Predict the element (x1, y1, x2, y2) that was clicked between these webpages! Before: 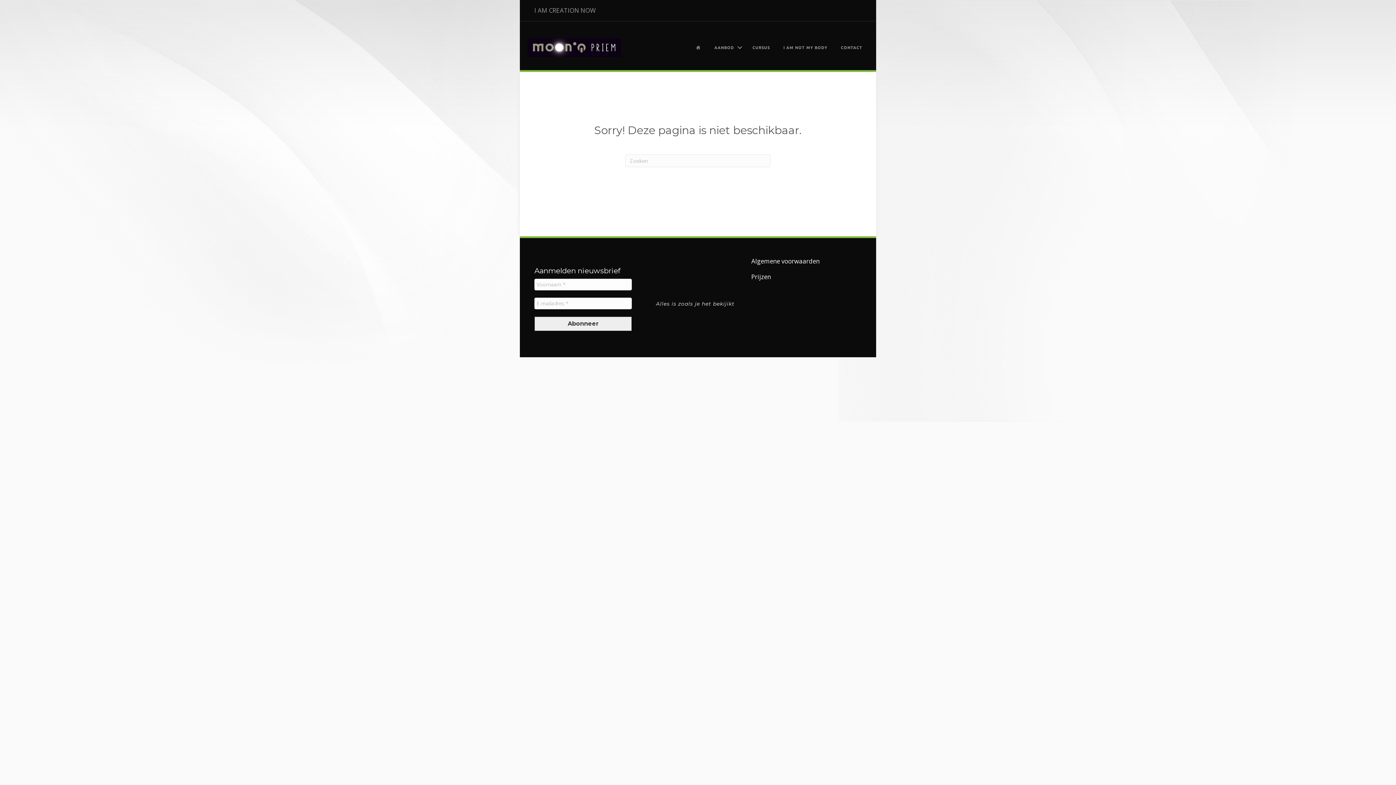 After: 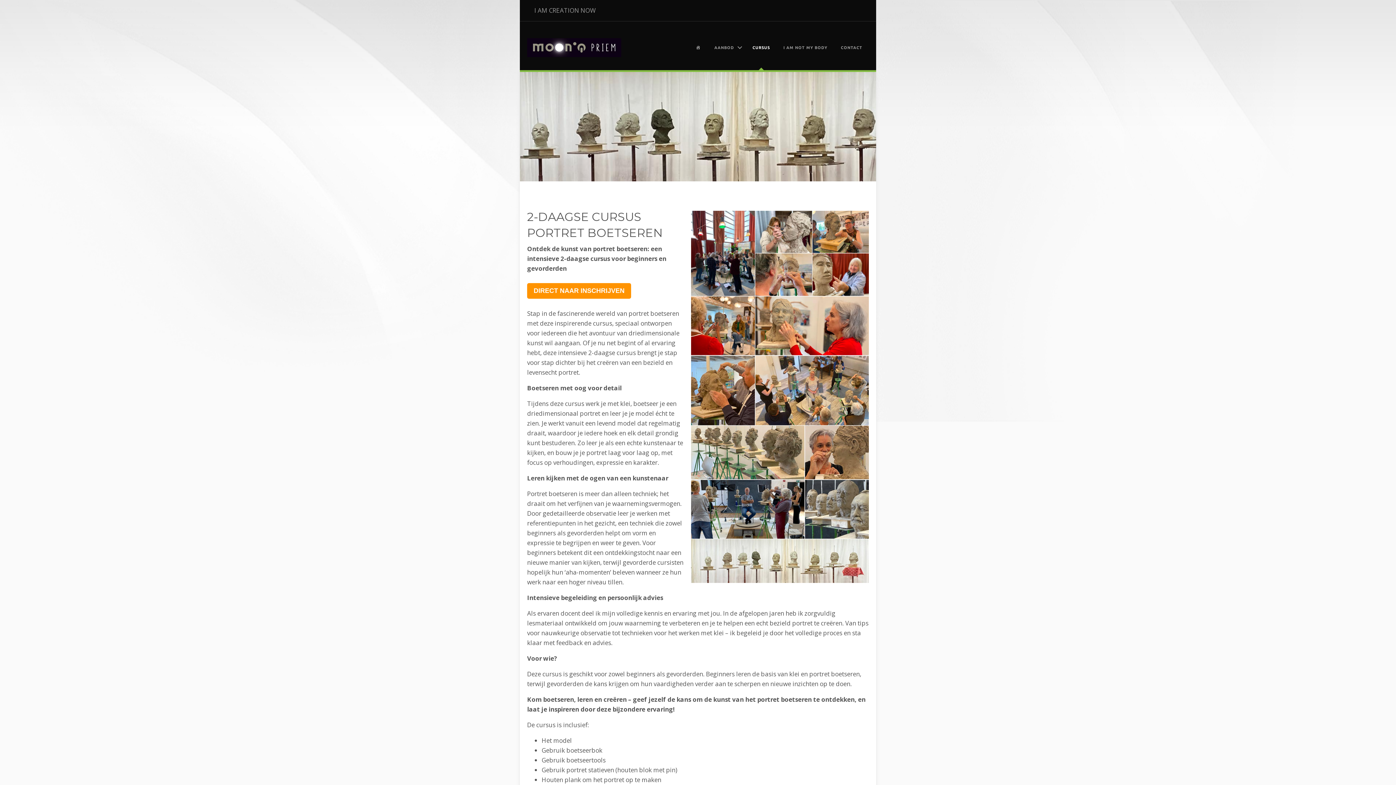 Action: label: CURSUS bbox: (746, 25, 776, 70)